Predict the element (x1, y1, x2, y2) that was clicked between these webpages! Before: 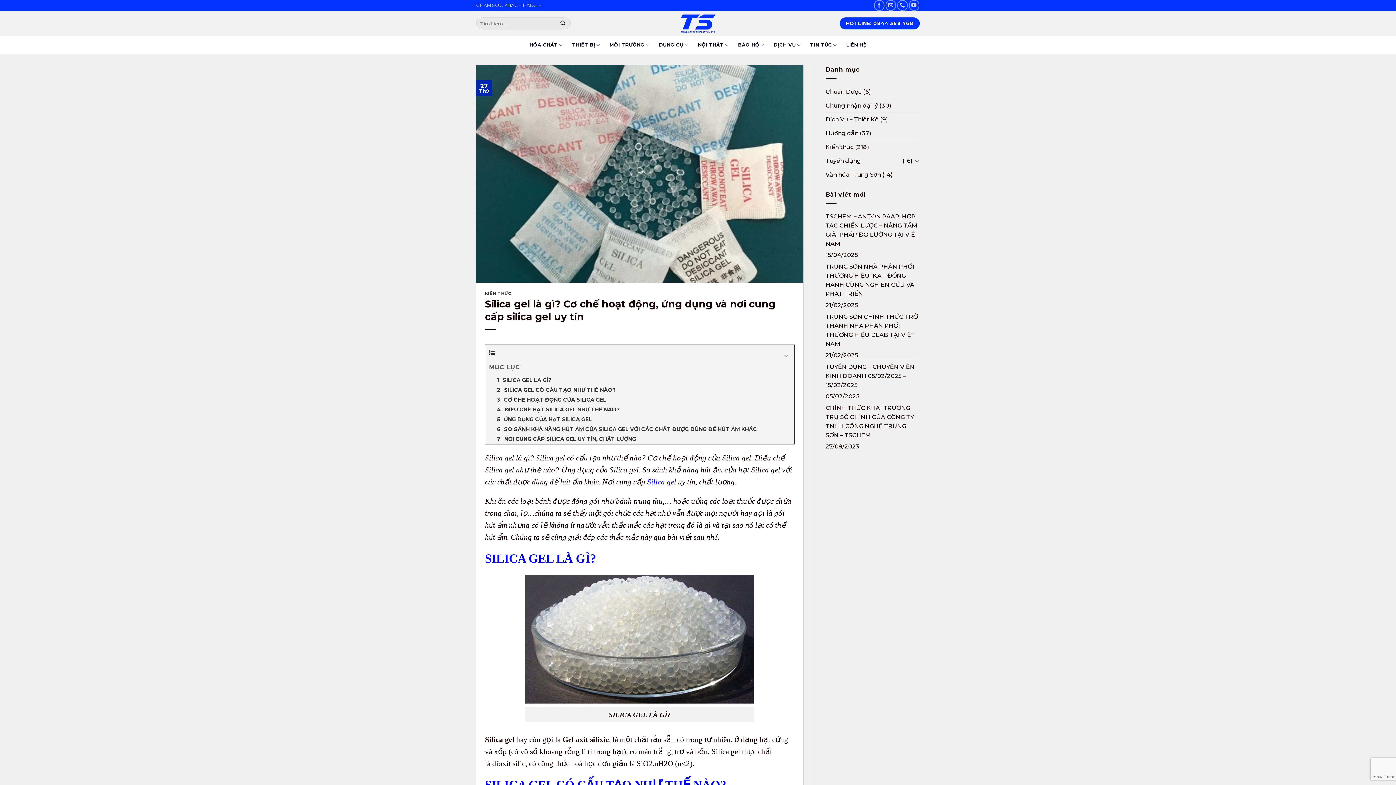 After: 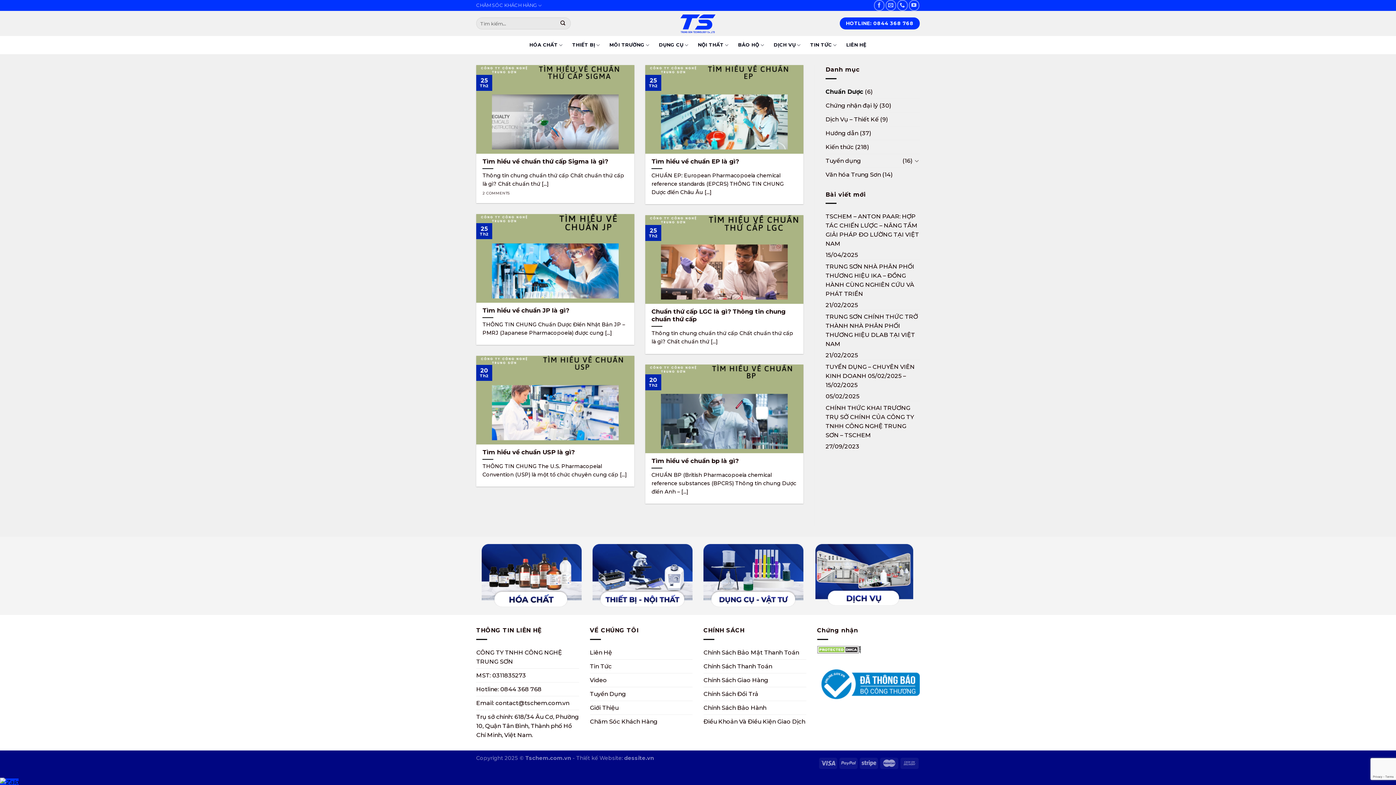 Action: label: Chuẩn Dược bbox: (825, 84, 861, 98)